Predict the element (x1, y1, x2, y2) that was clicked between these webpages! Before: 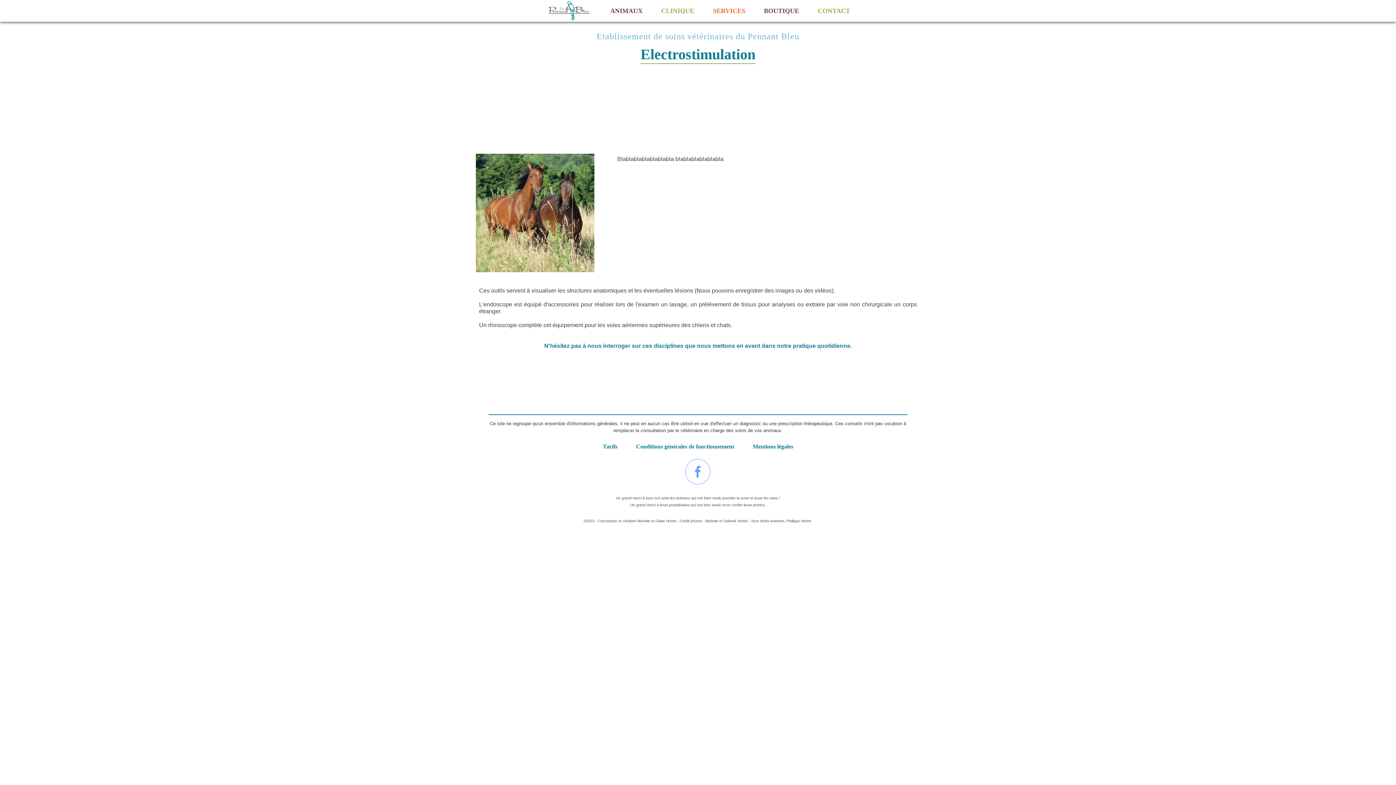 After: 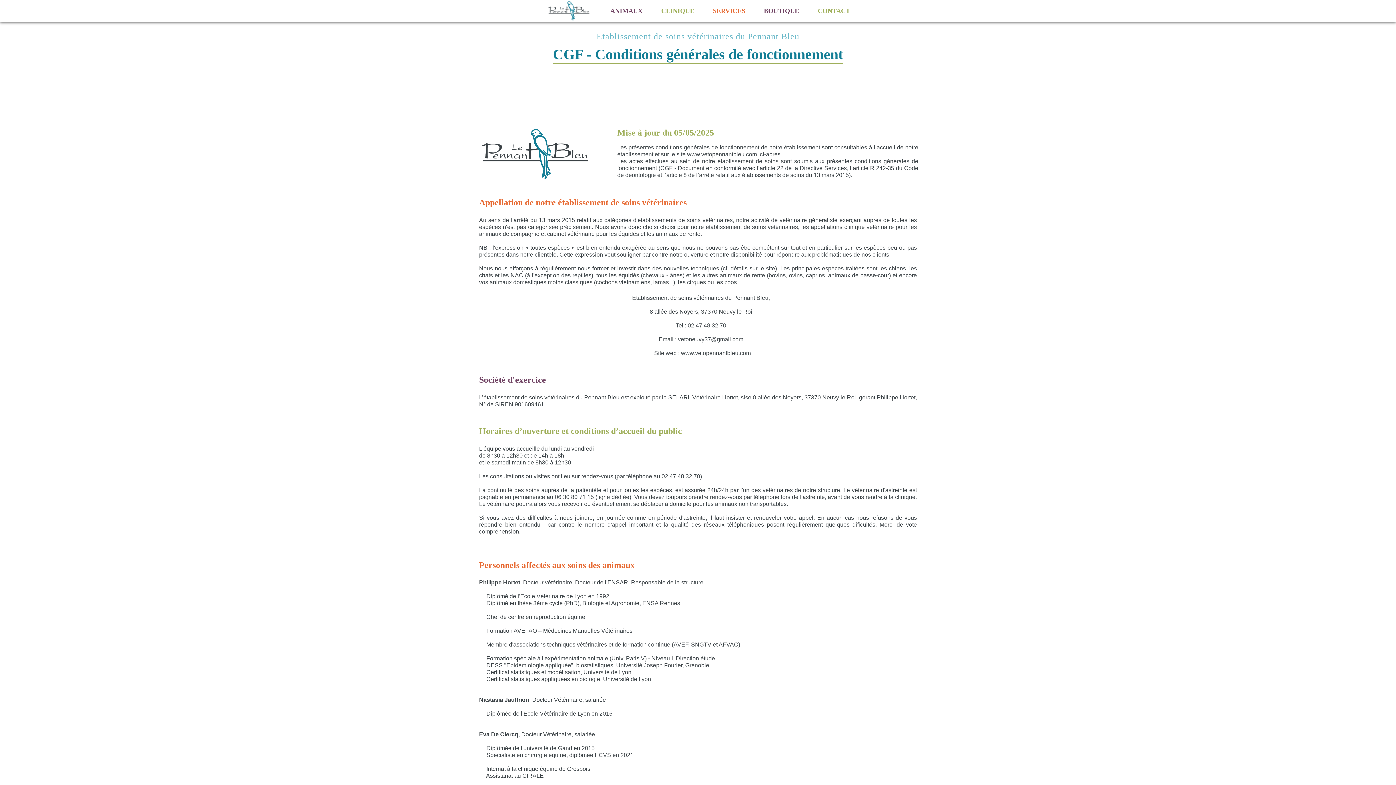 Action: bbox: (636, 443, 734, 450) label: Conditions générales de fonctionnement